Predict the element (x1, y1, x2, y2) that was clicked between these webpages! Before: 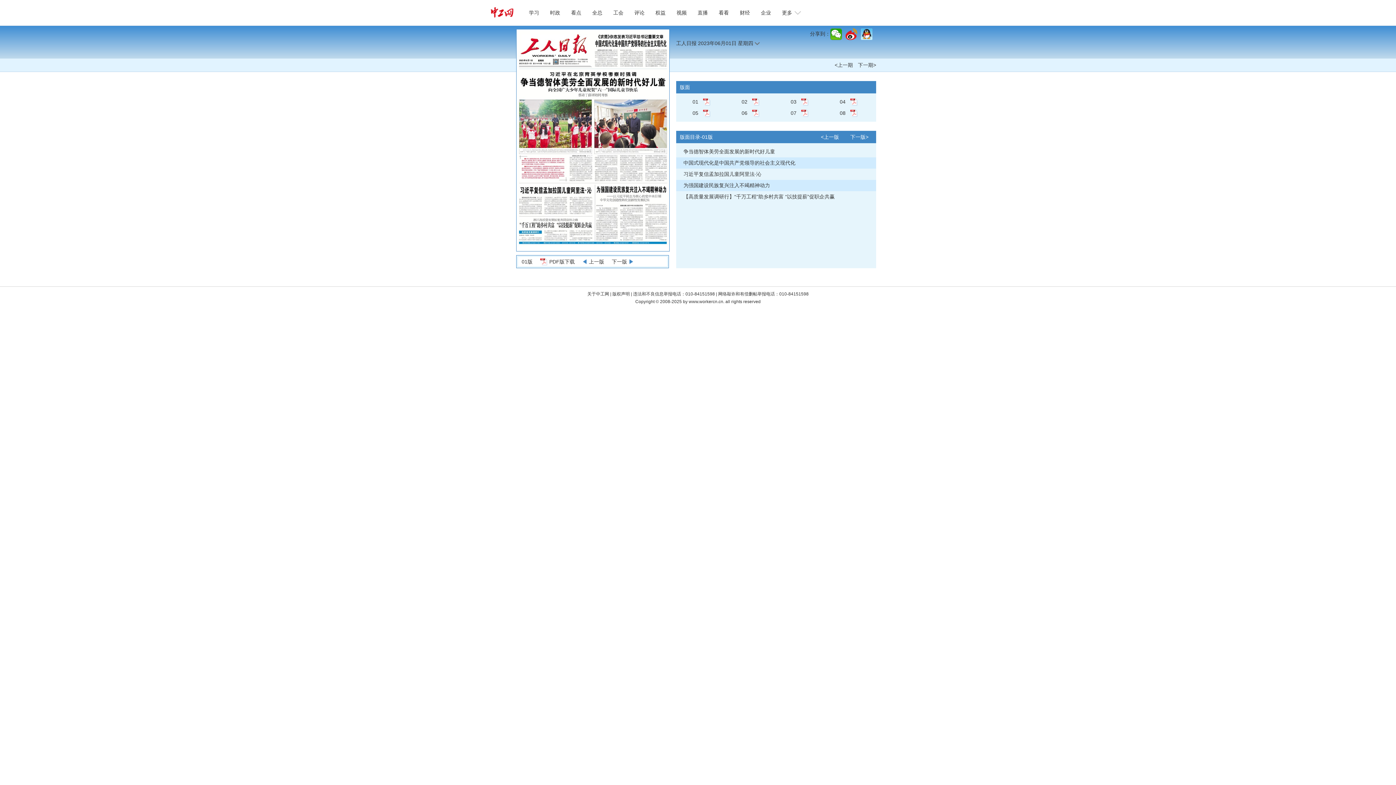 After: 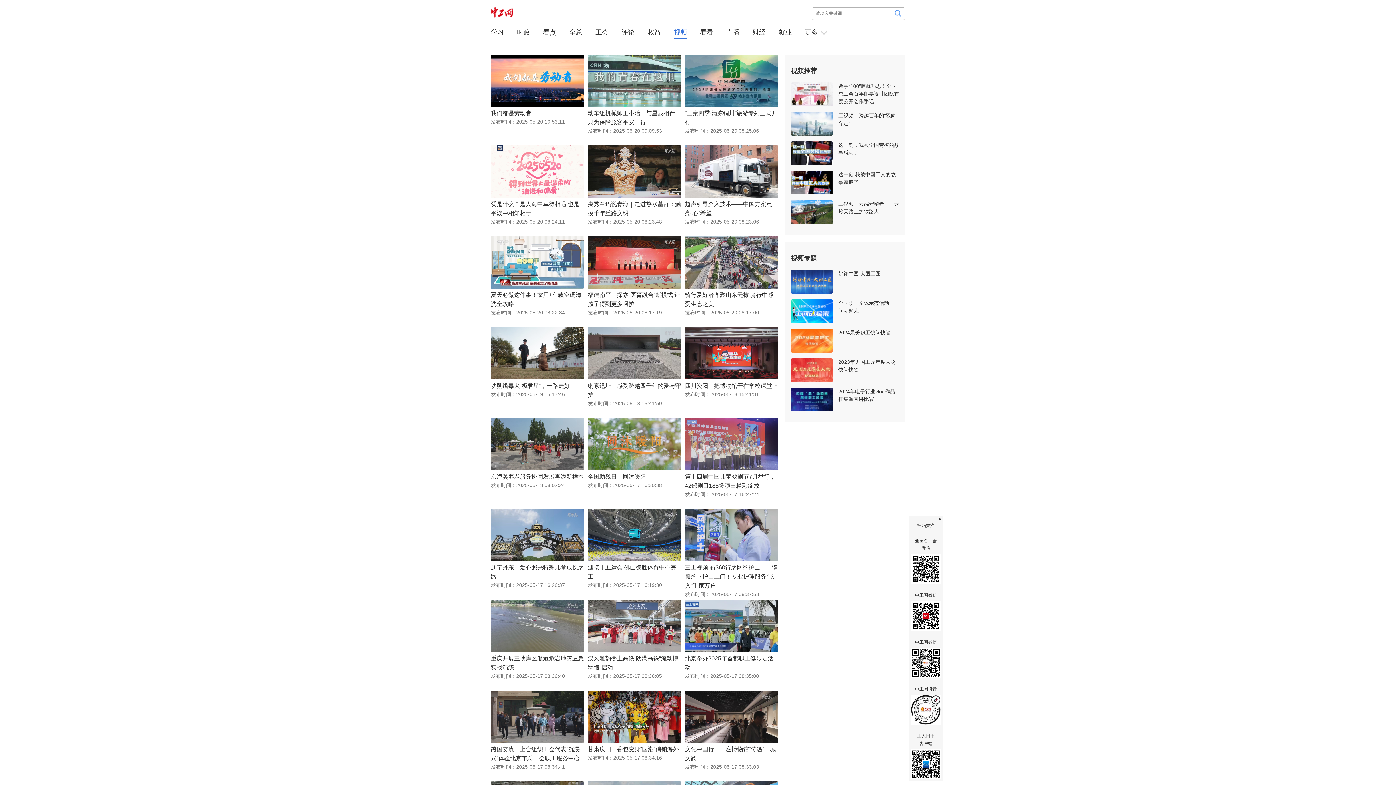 Action: label: 视频 bbox: (671, 0, 692, 25)